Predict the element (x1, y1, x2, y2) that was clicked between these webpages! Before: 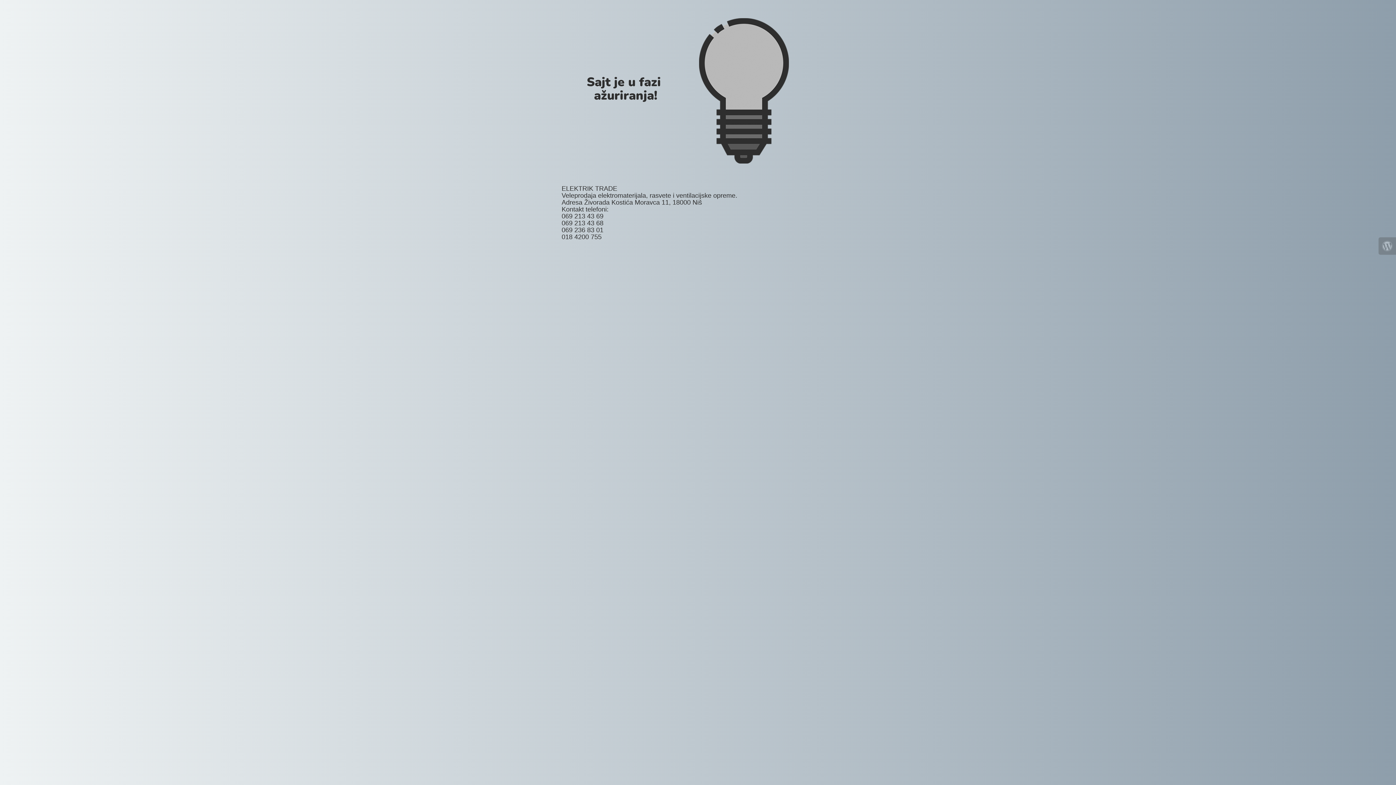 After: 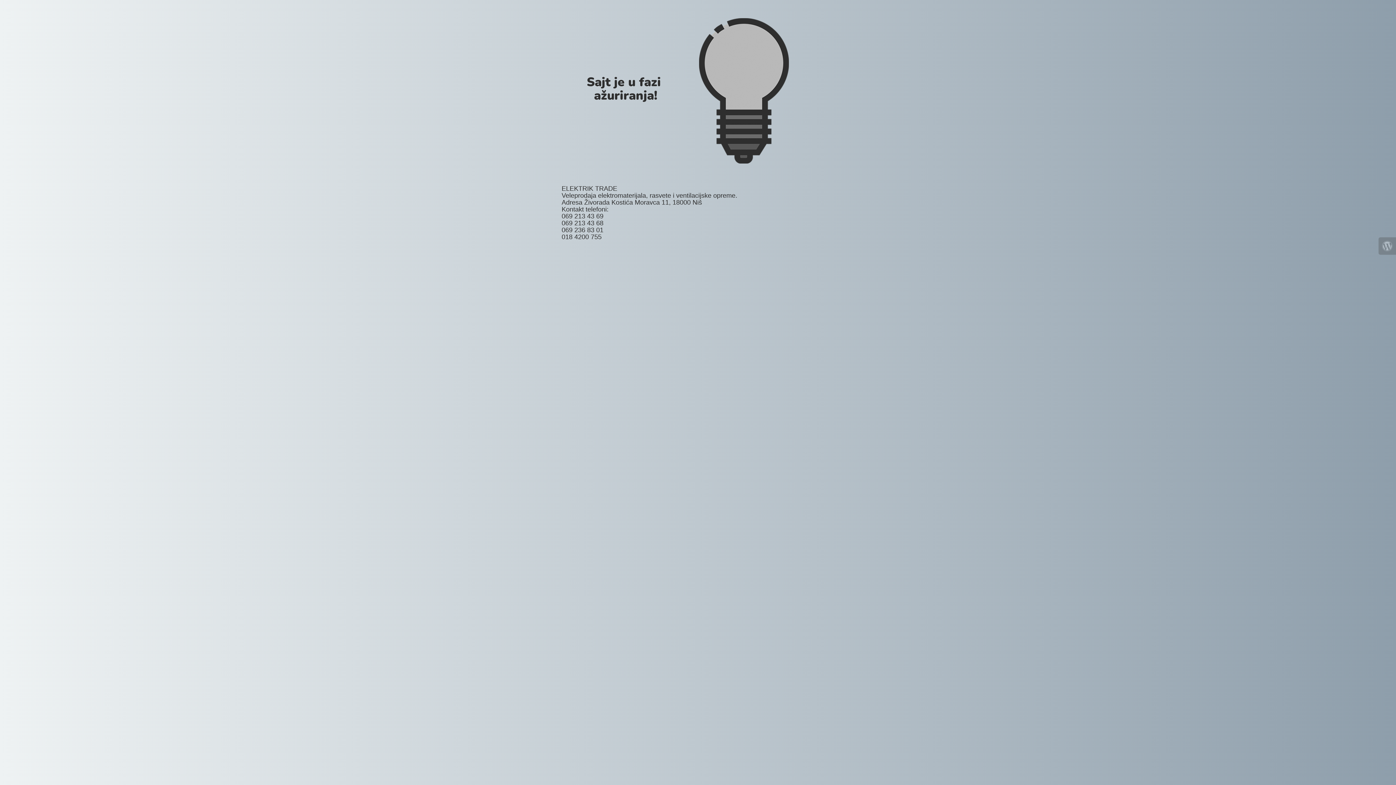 Action: bbox: (1378, 237, 1396, 254)